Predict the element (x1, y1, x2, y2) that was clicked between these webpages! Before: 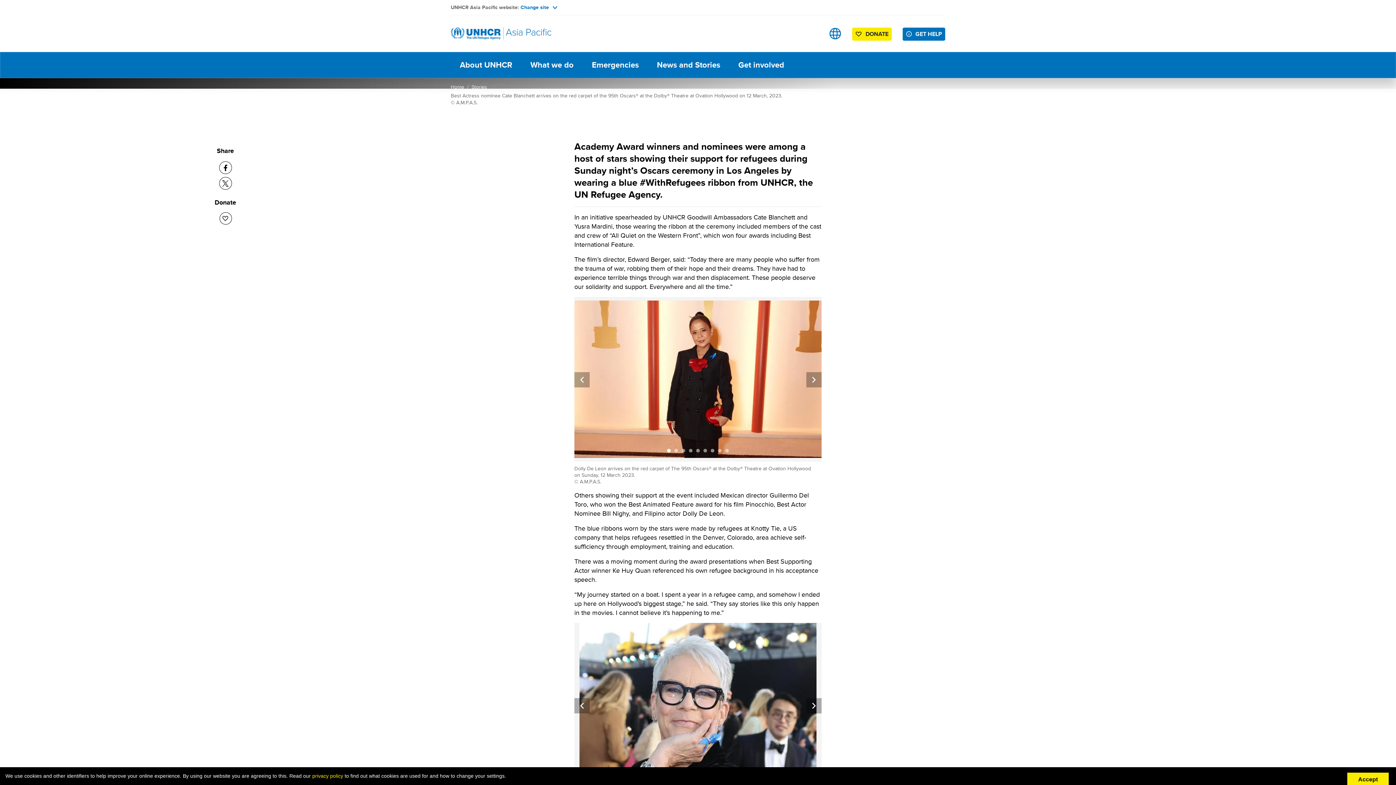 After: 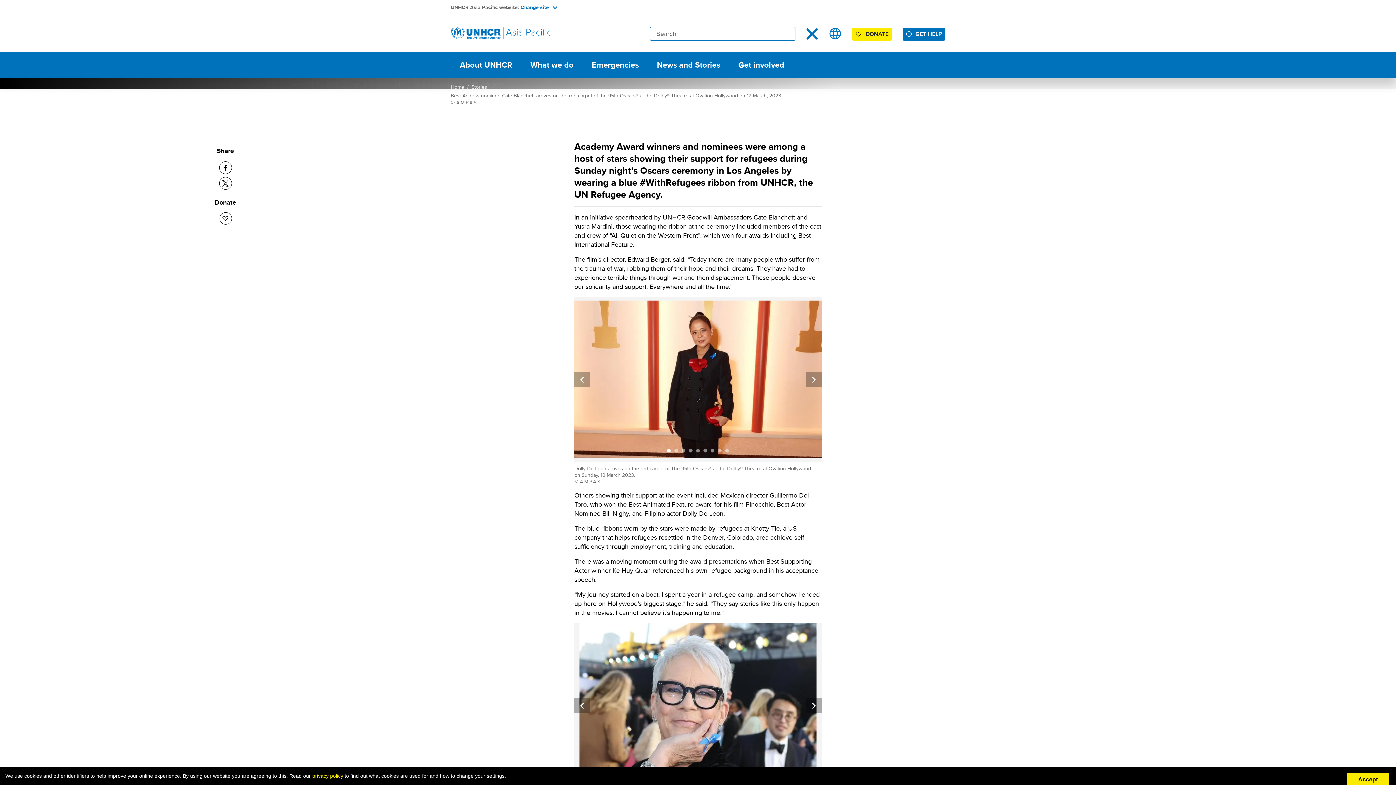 Action: label: Open search bbox: (806, 27, 818, 39)